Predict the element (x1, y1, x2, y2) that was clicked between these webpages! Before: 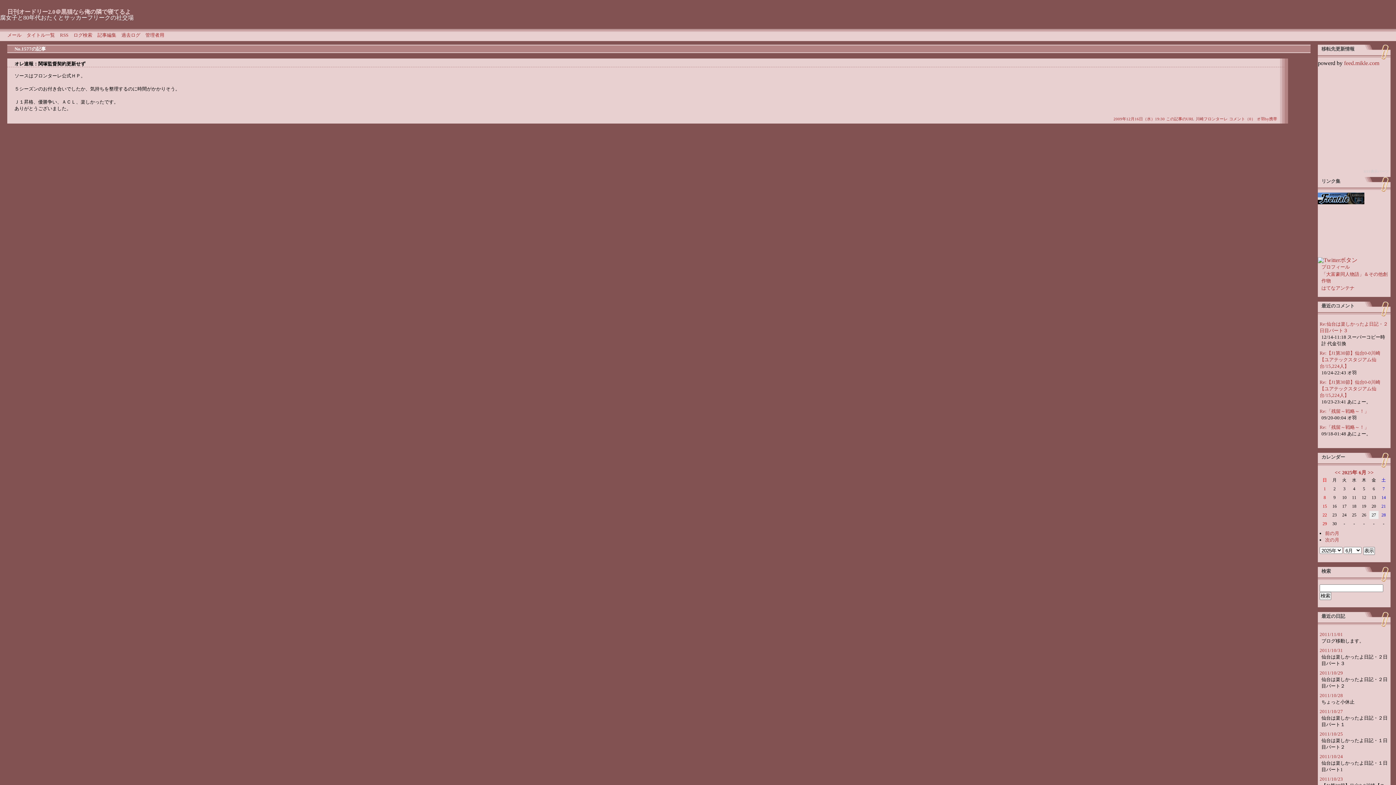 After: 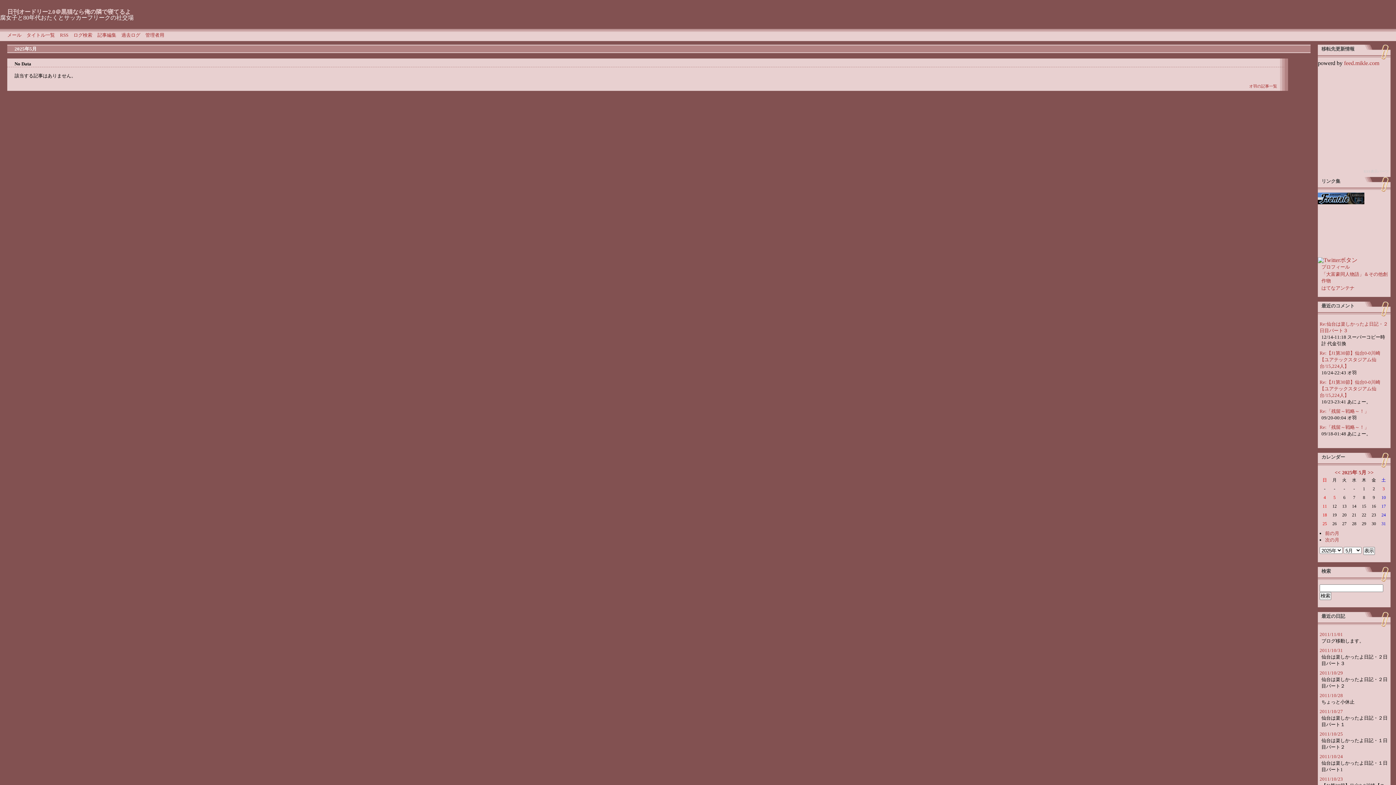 Action: bbox: (1325, 530, 1339, 536) label: 前の月